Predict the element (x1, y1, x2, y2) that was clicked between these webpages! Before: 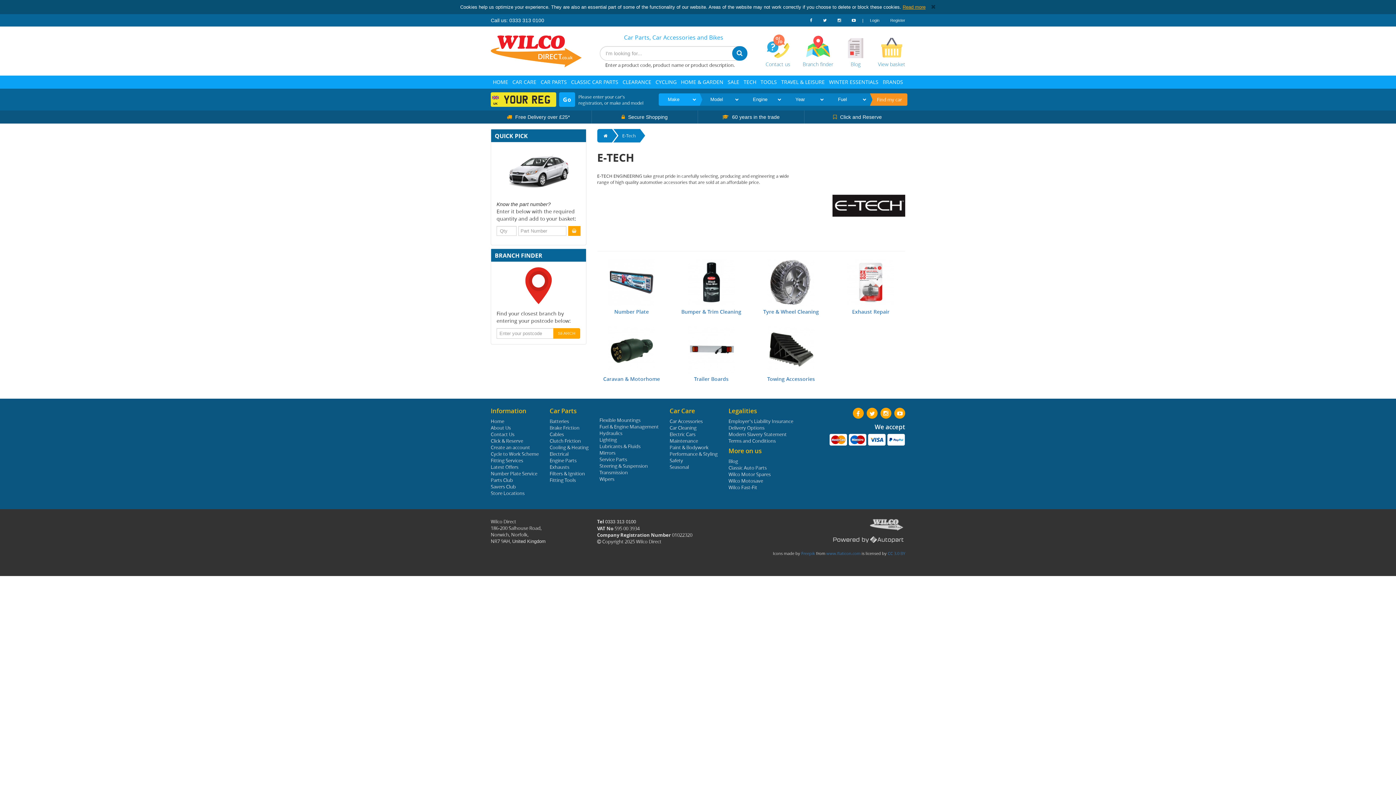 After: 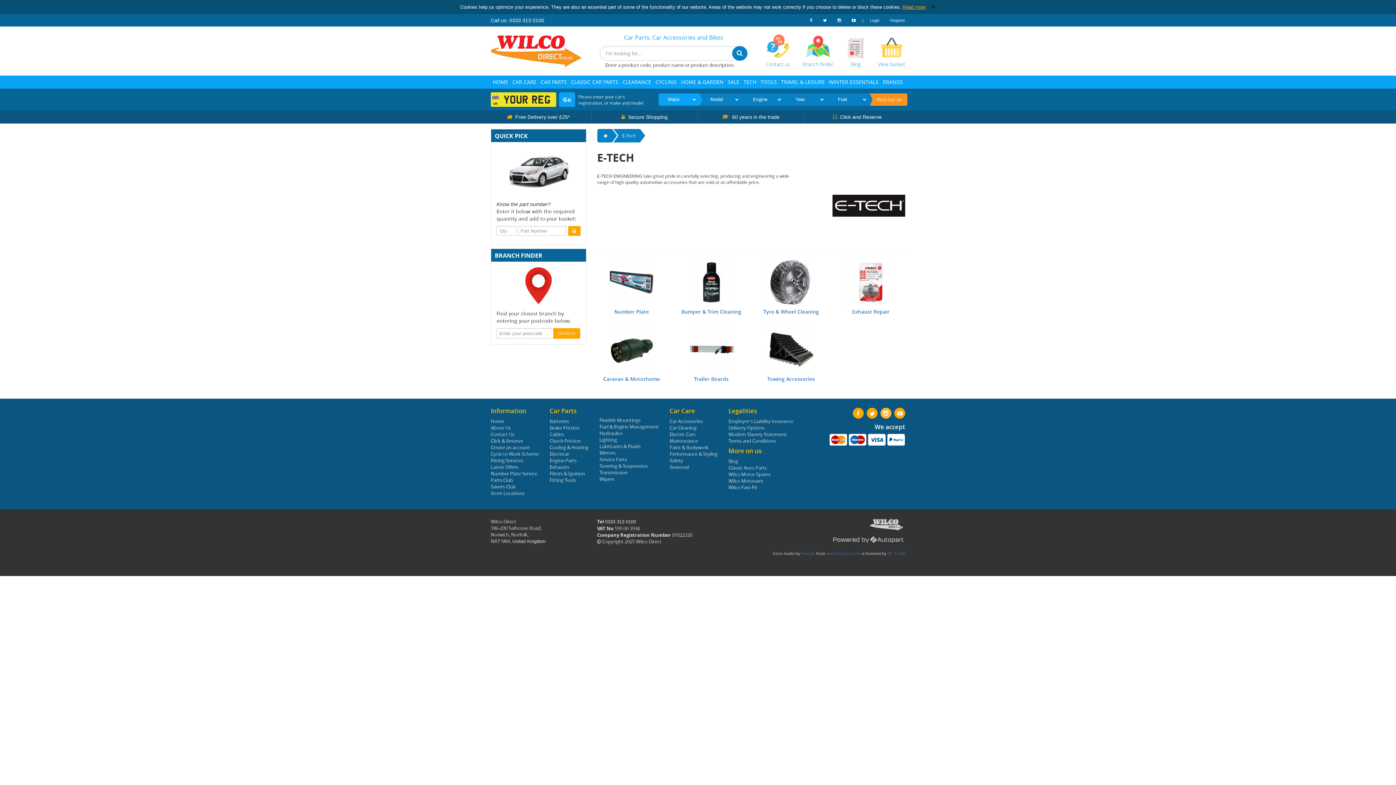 Action: bbox: (880, 408, 891, 418)